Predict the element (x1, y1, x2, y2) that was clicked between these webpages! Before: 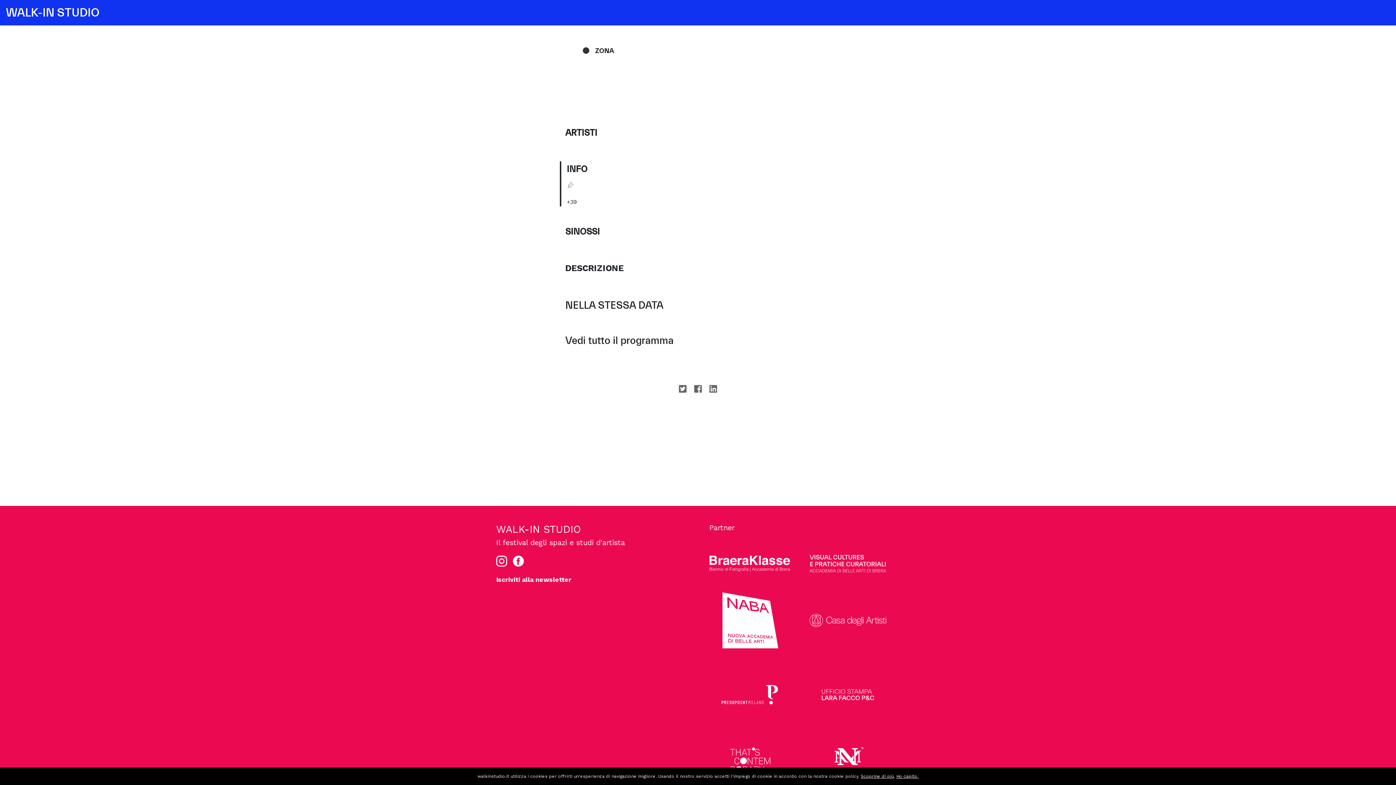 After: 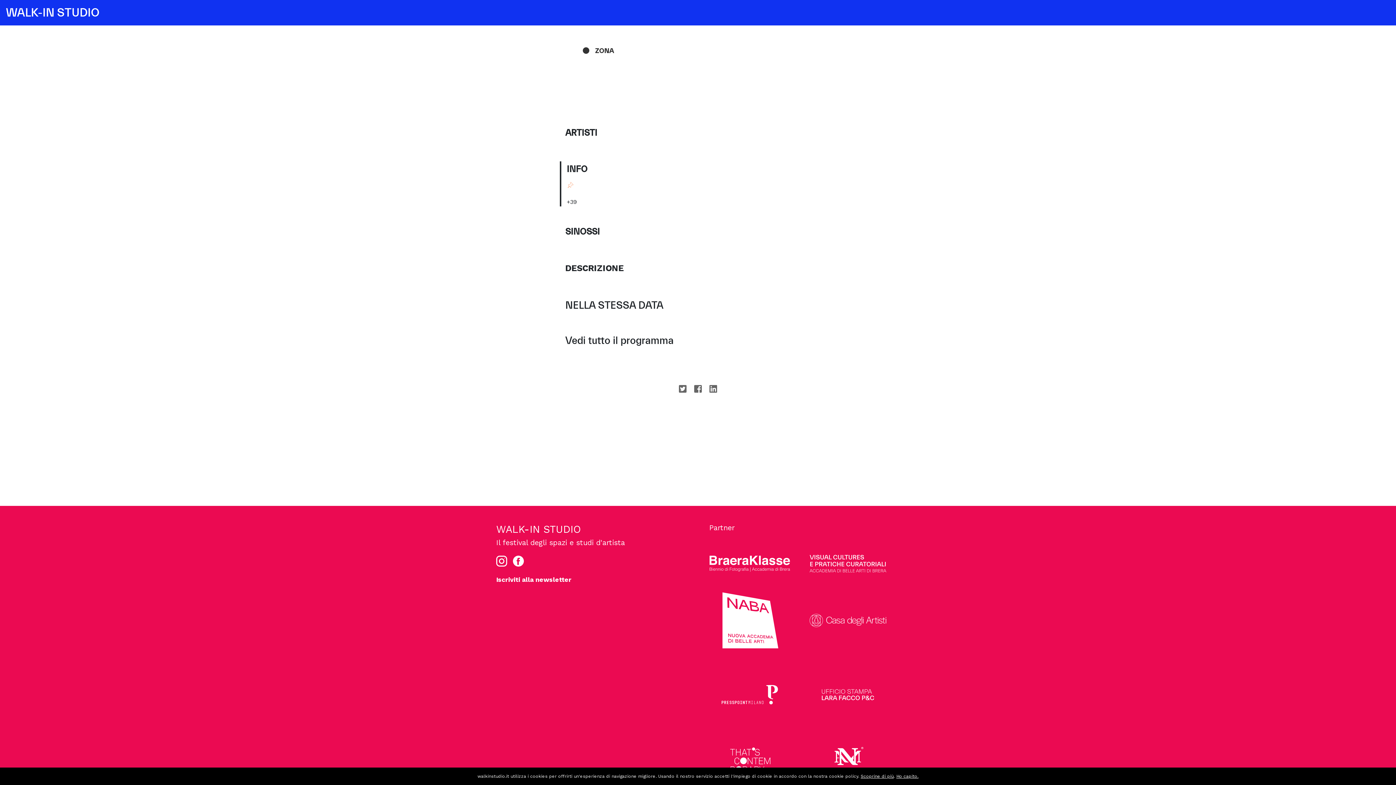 Action: bbox: (566, 180, 580, 189)